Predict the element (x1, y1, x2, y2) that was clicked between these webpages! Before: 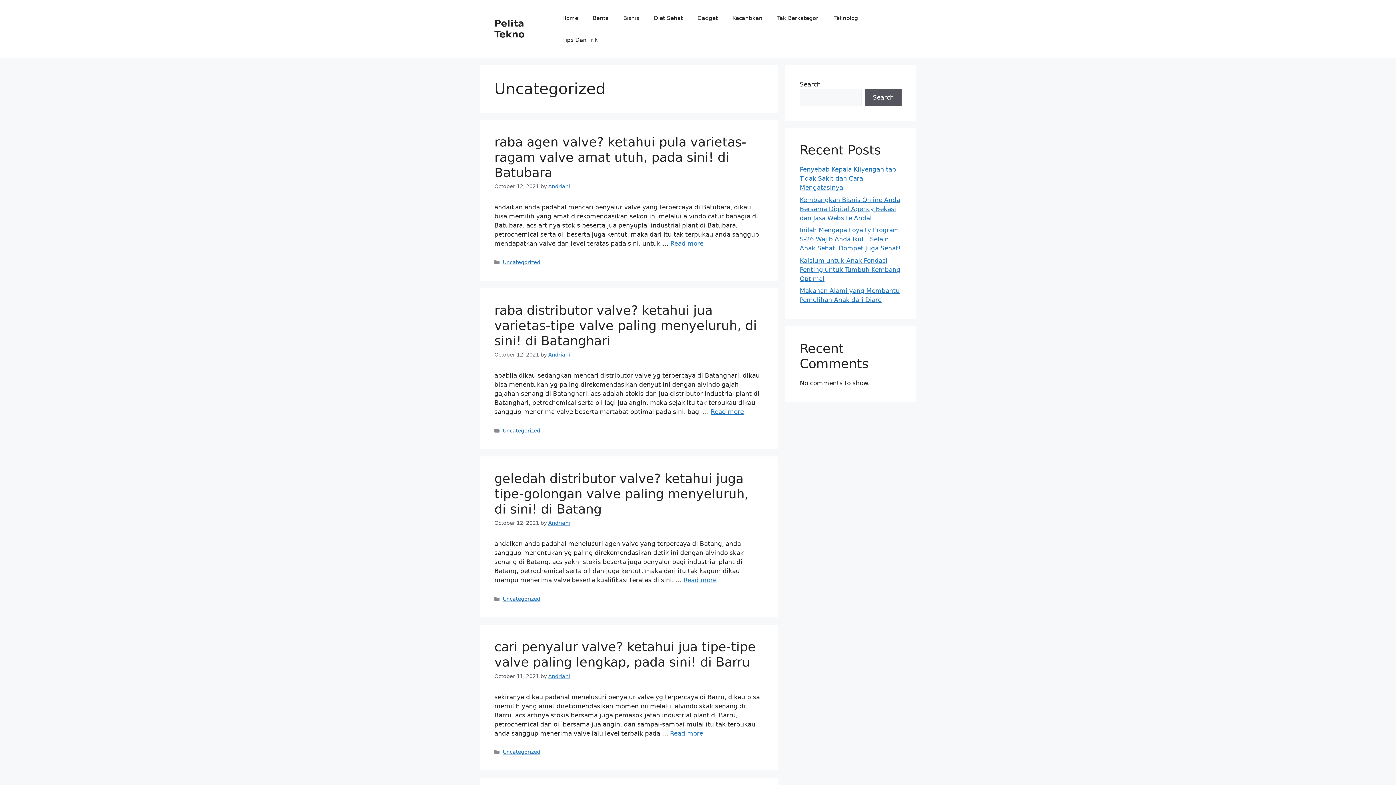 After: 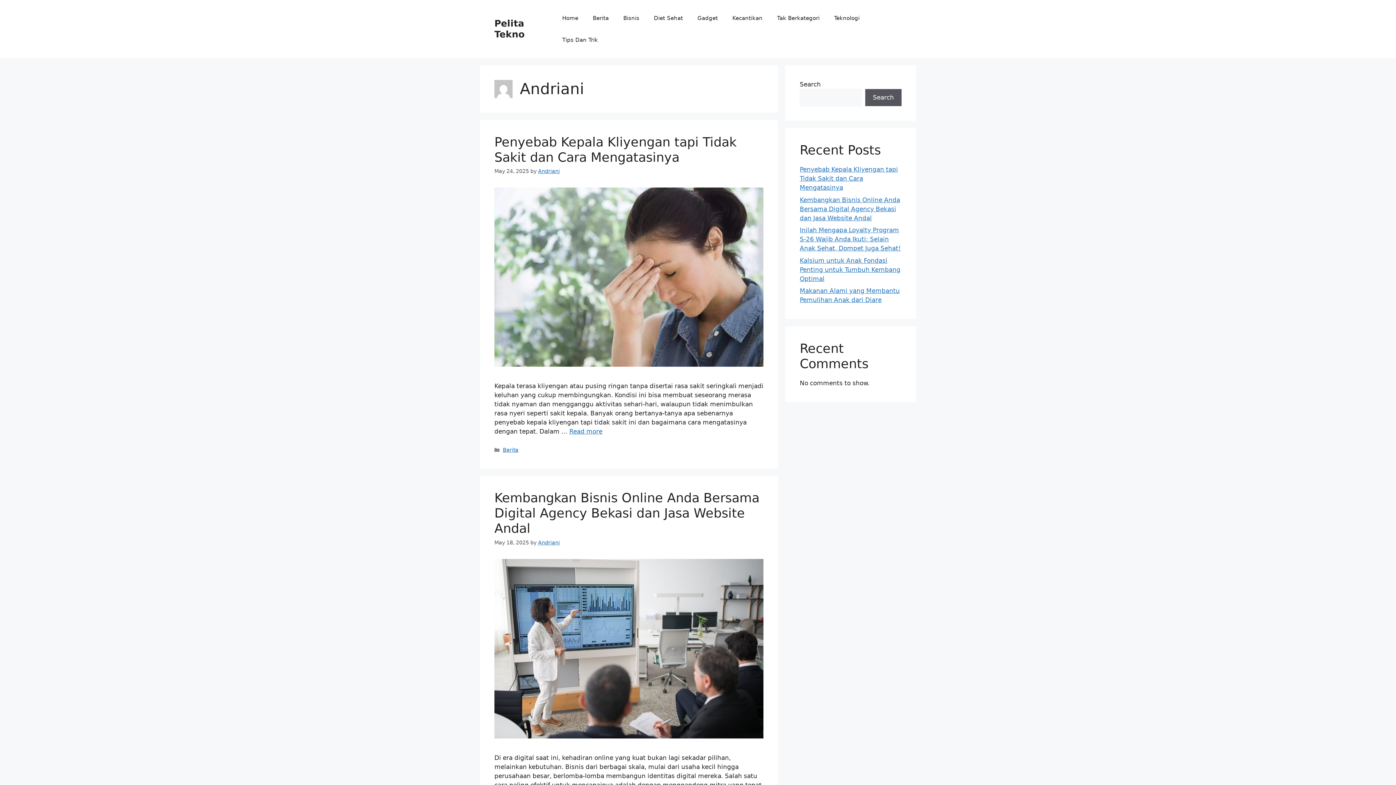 Action: label: Andriani bbox: (548, 183, 570, 189)